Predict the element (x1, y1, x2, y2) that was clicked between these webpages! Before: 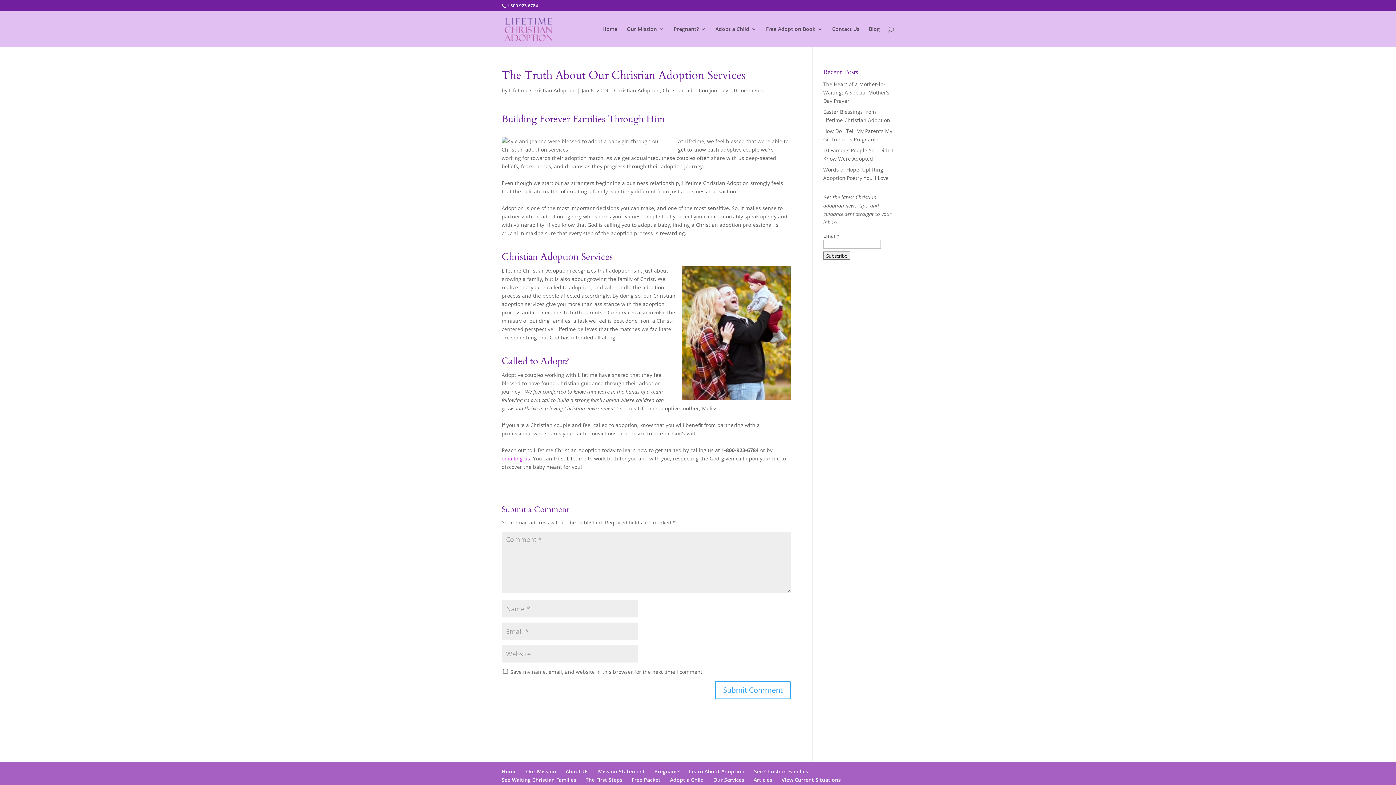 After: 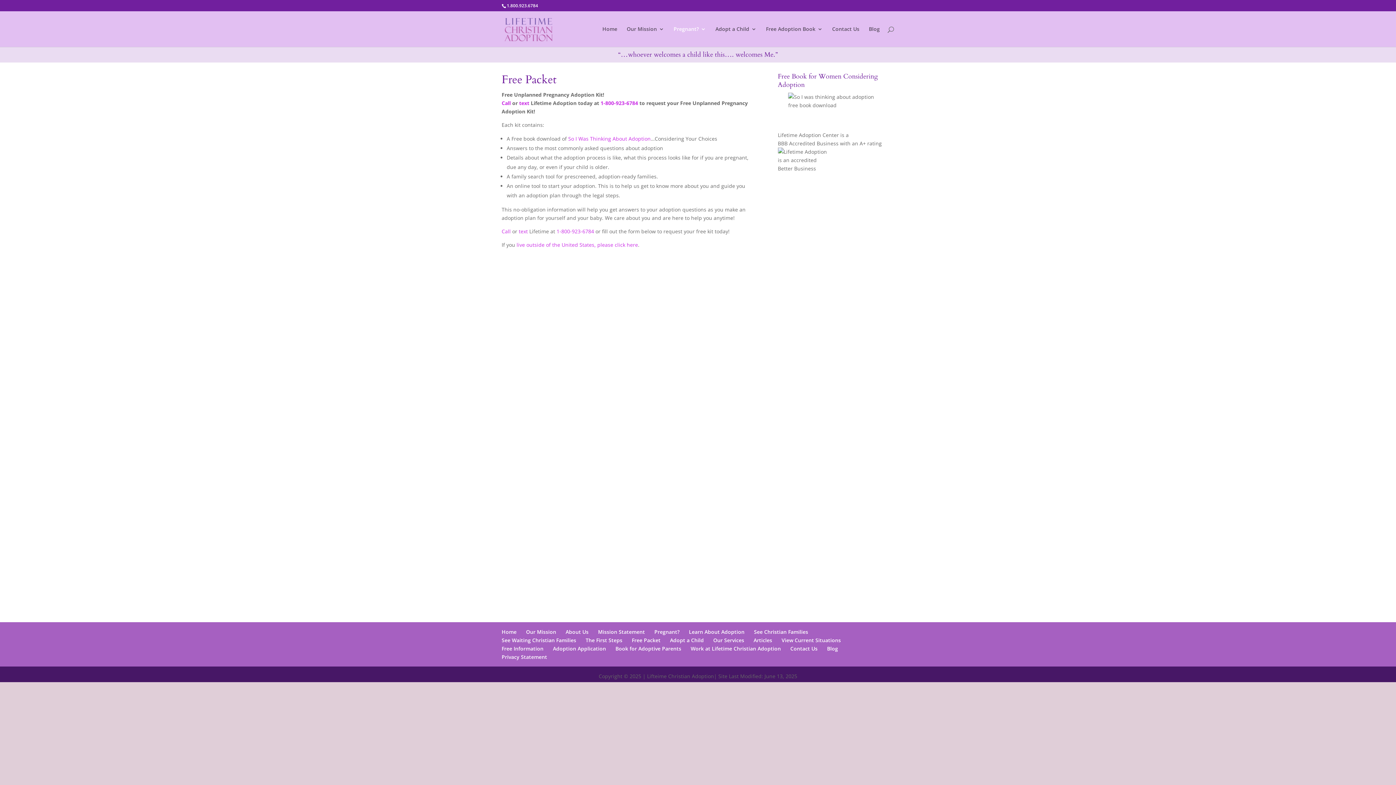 Action: bbox: (632, 776, 660, 783) label: Free Packet